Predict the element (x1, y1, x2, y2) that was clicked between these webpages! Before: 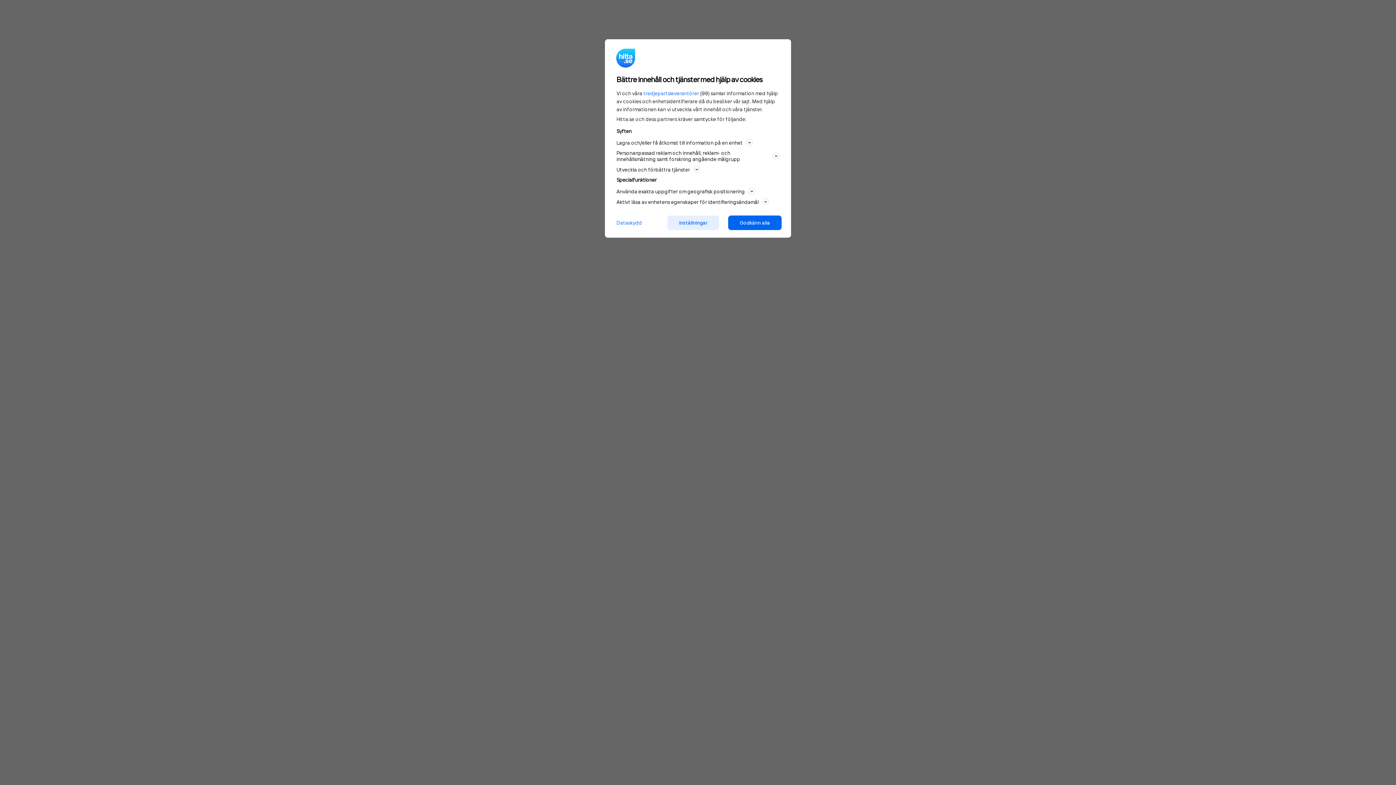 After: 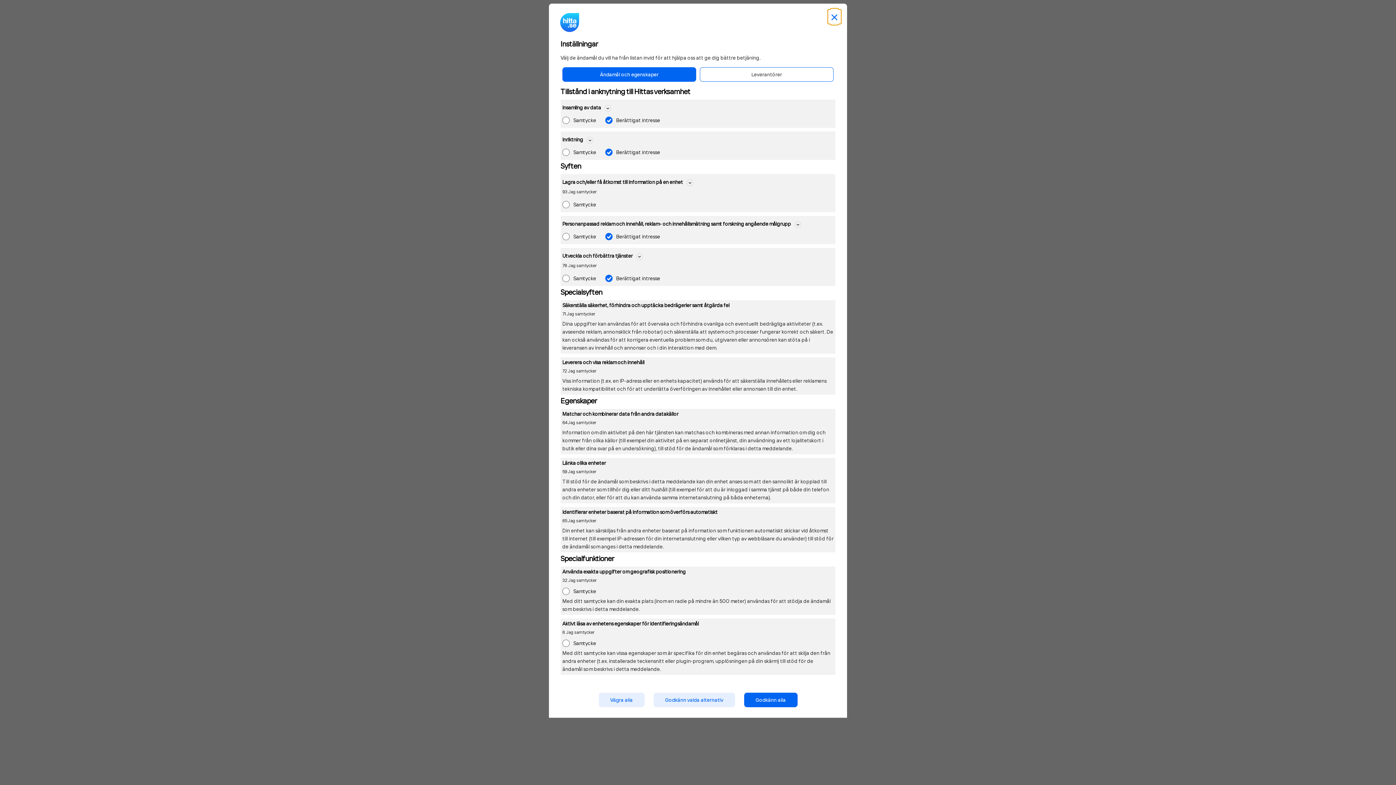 Action: label: Inställningar bbox: (667, 215, 719, 230)